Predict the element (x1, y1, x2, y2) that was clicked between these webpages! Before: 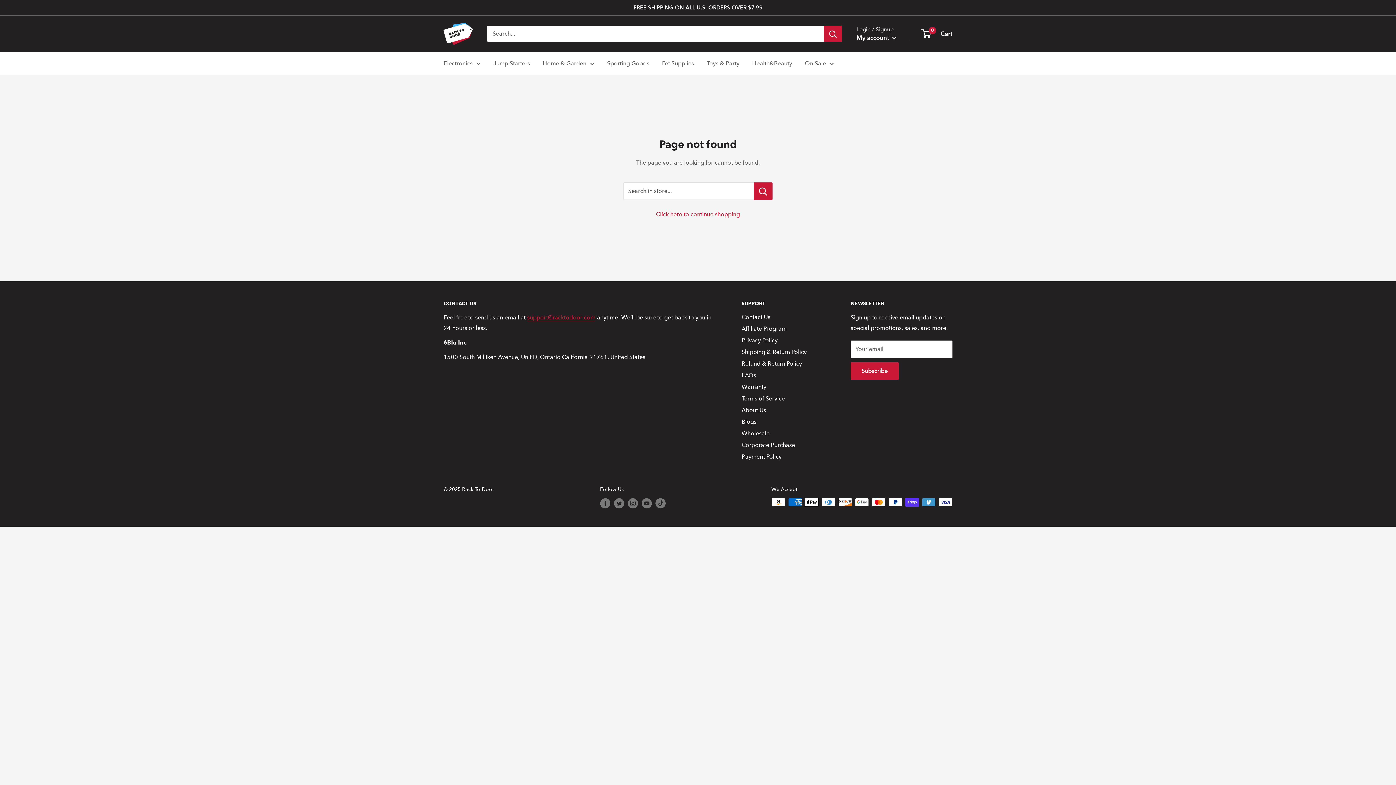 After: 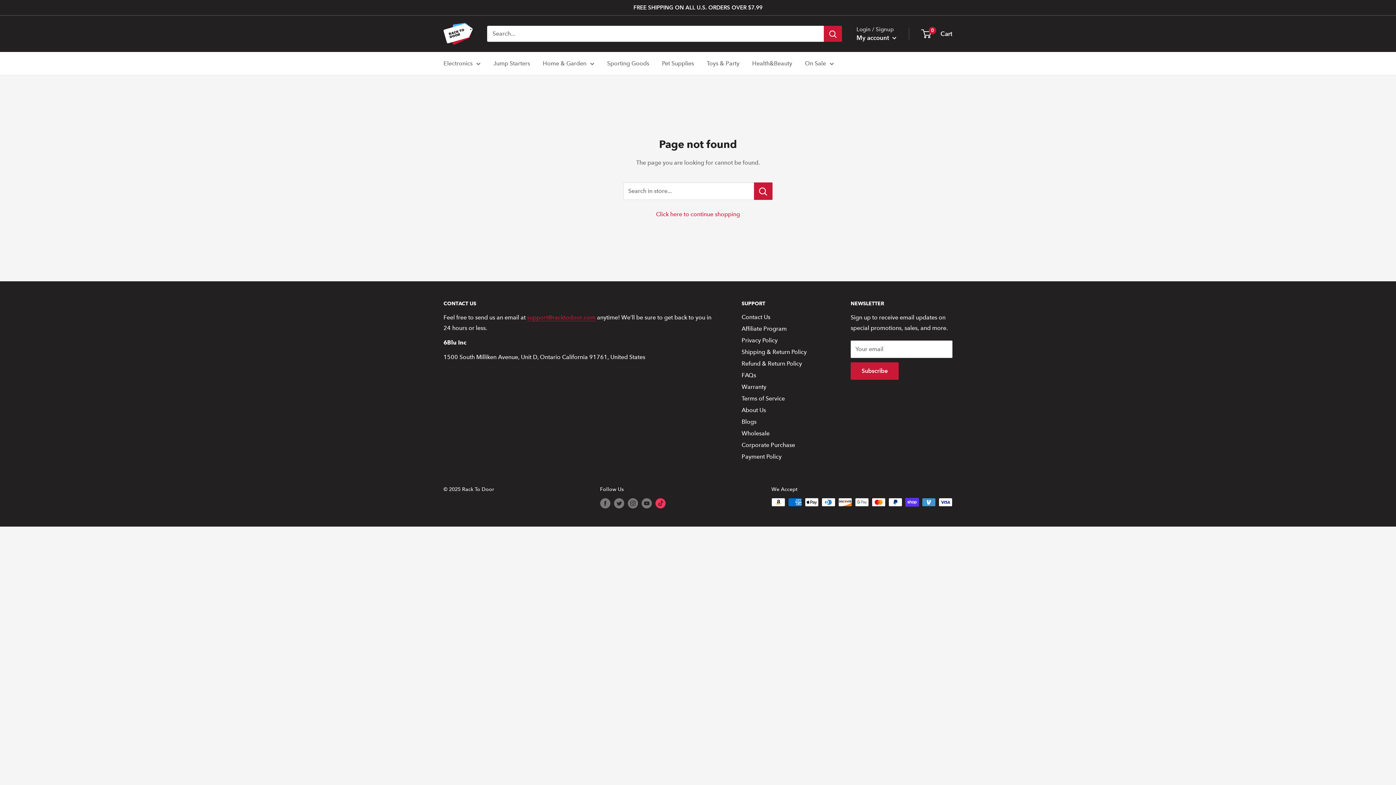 Action: label: Follow us on TikTok bbox: (655, 498, 665, 508)